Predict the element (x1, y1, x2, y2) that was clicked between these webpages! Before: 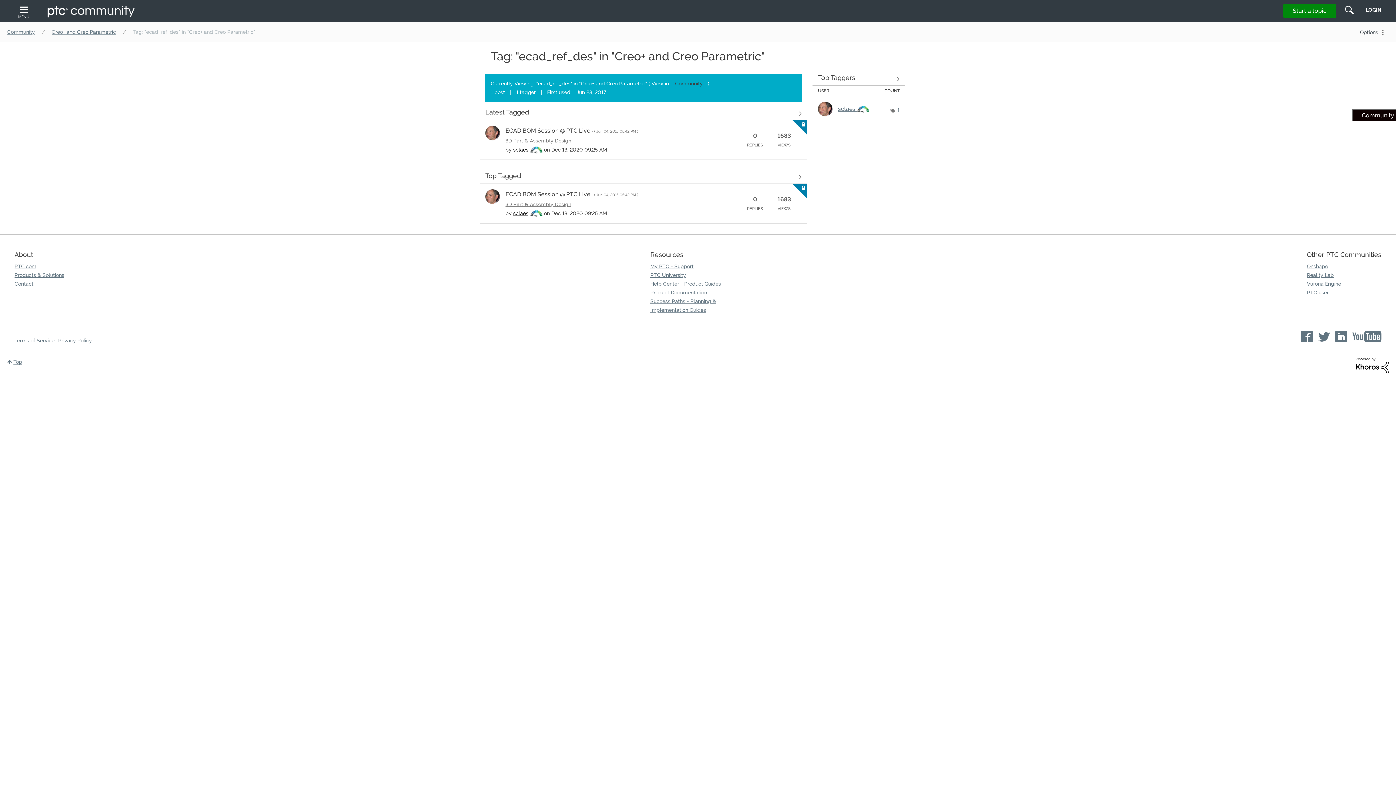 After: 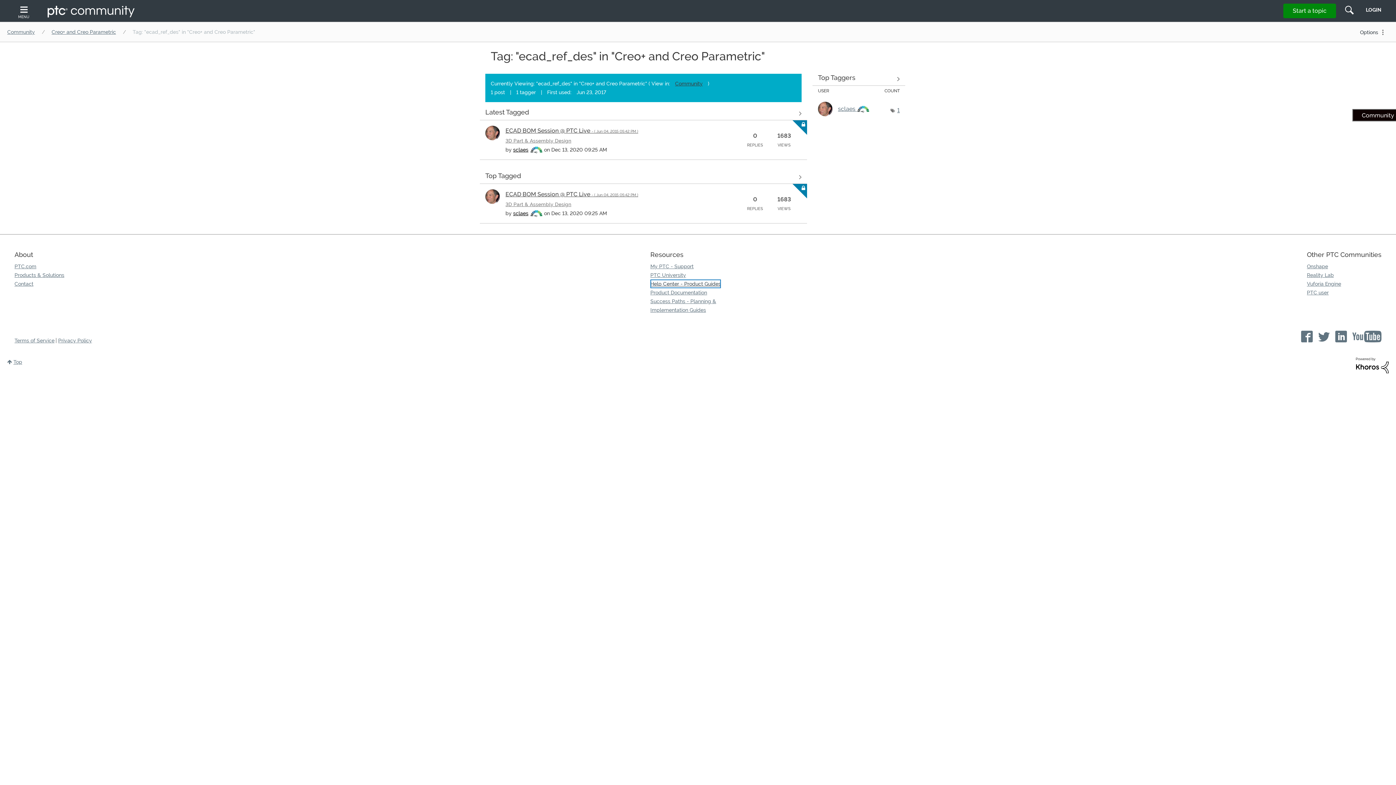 Action: label: Help Center - Product Guides bbox: (650, 279, 721, 288)